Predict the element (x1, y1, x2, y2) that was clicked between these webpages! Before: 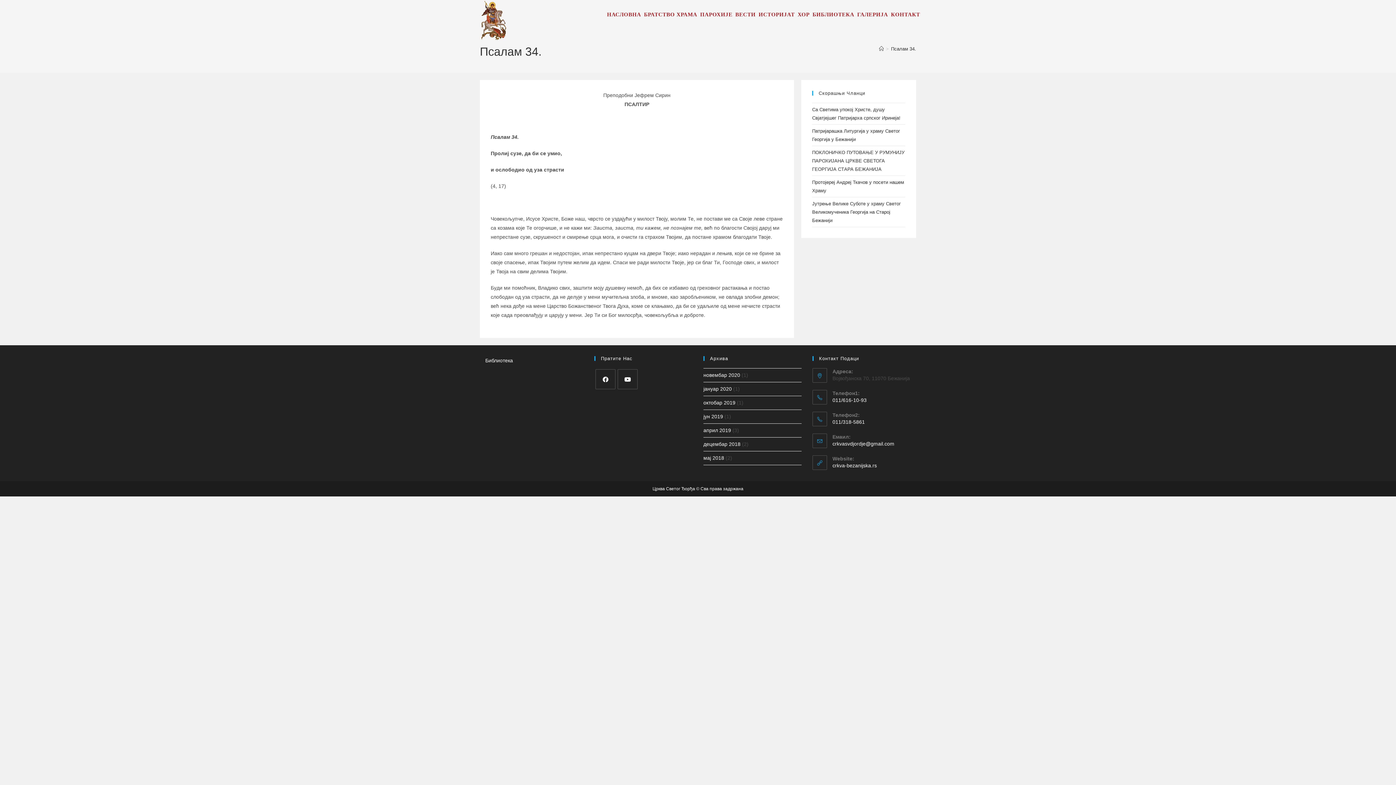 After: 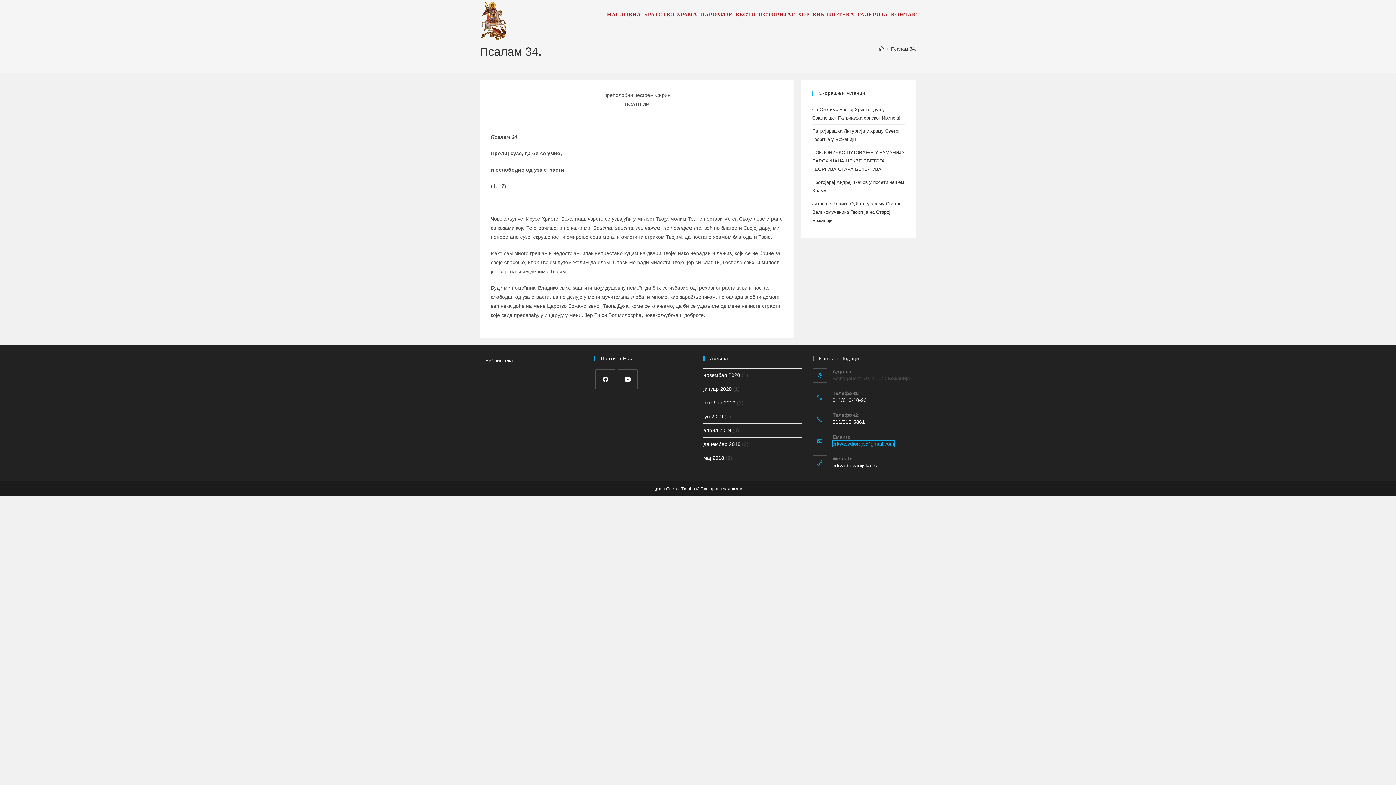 Action: bbox: (832, 441, 894, 446) label: crkvasvdjordje@gmail.com